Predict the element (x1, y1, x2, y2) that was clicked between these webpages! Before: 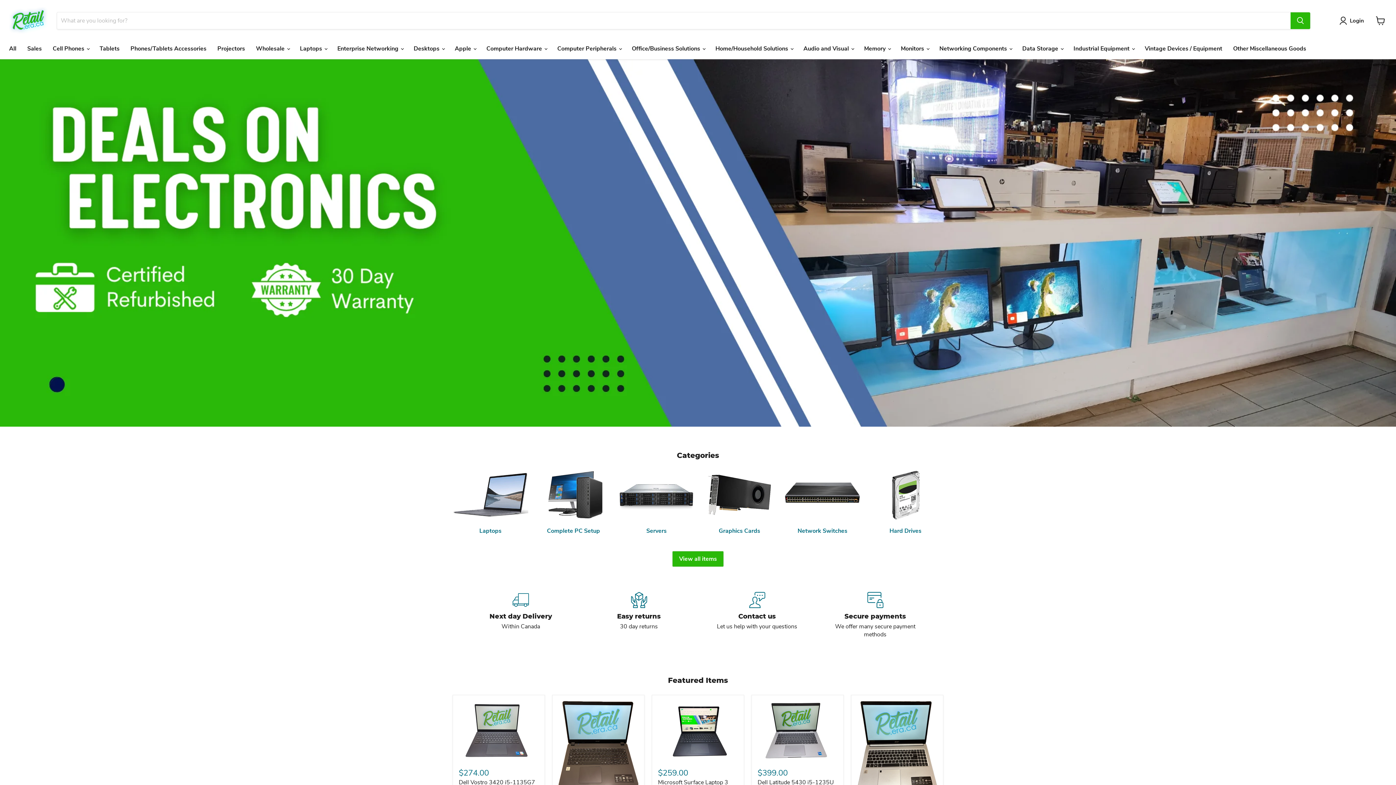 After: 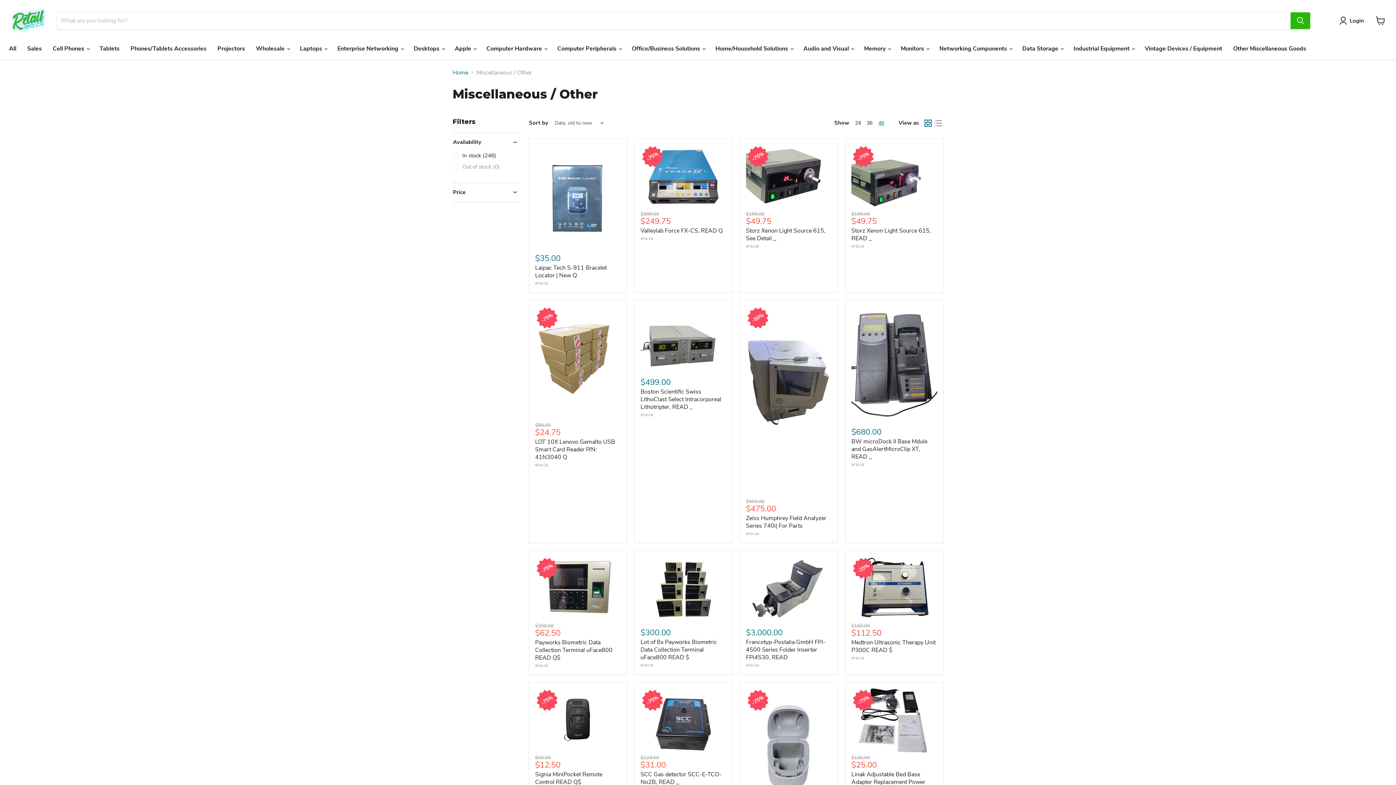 Action: bbox: (1228, 41, 1312, 56) label: Other Miscellaneous Goods